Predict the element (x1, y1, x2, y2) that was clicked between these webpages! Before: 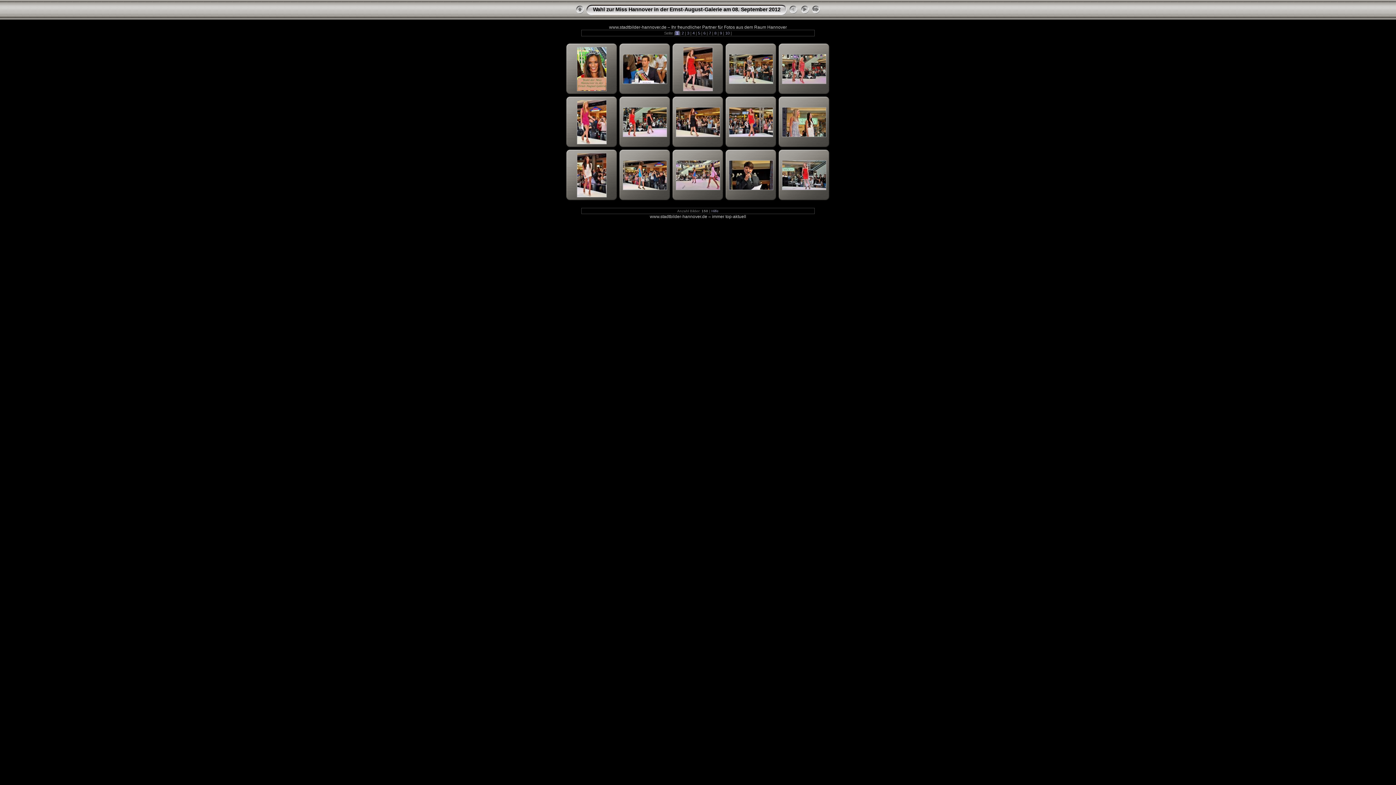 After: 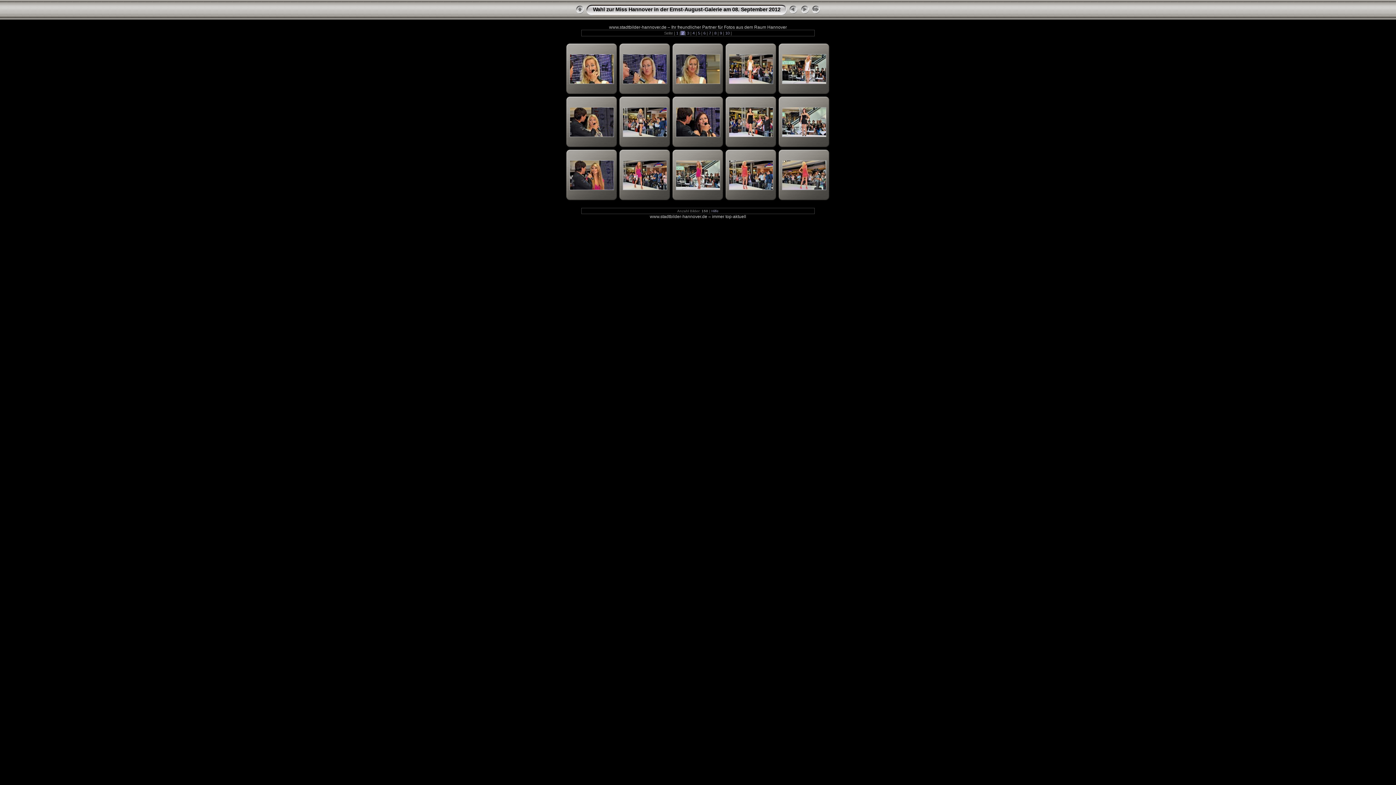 Action: label:  2  bbox: (680, 30, 685, 35)